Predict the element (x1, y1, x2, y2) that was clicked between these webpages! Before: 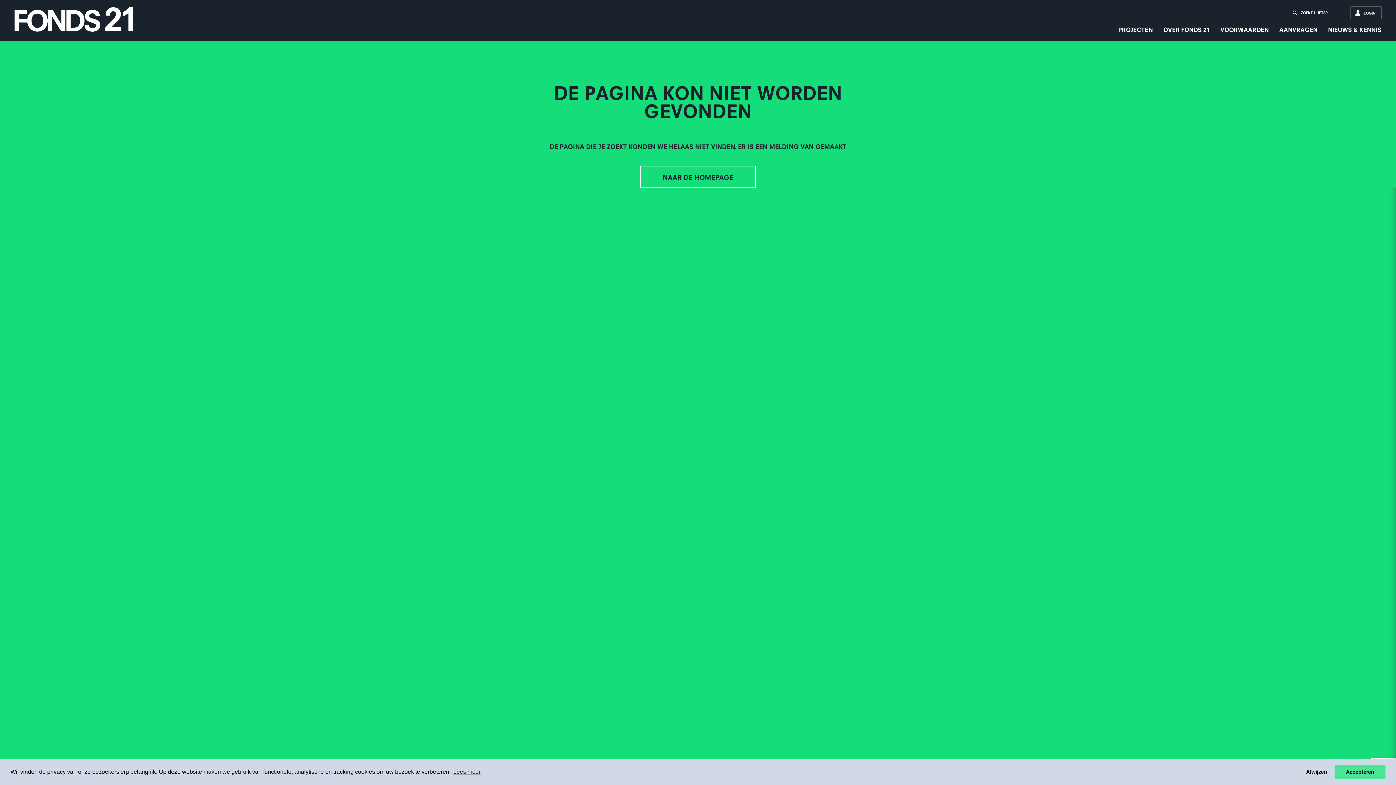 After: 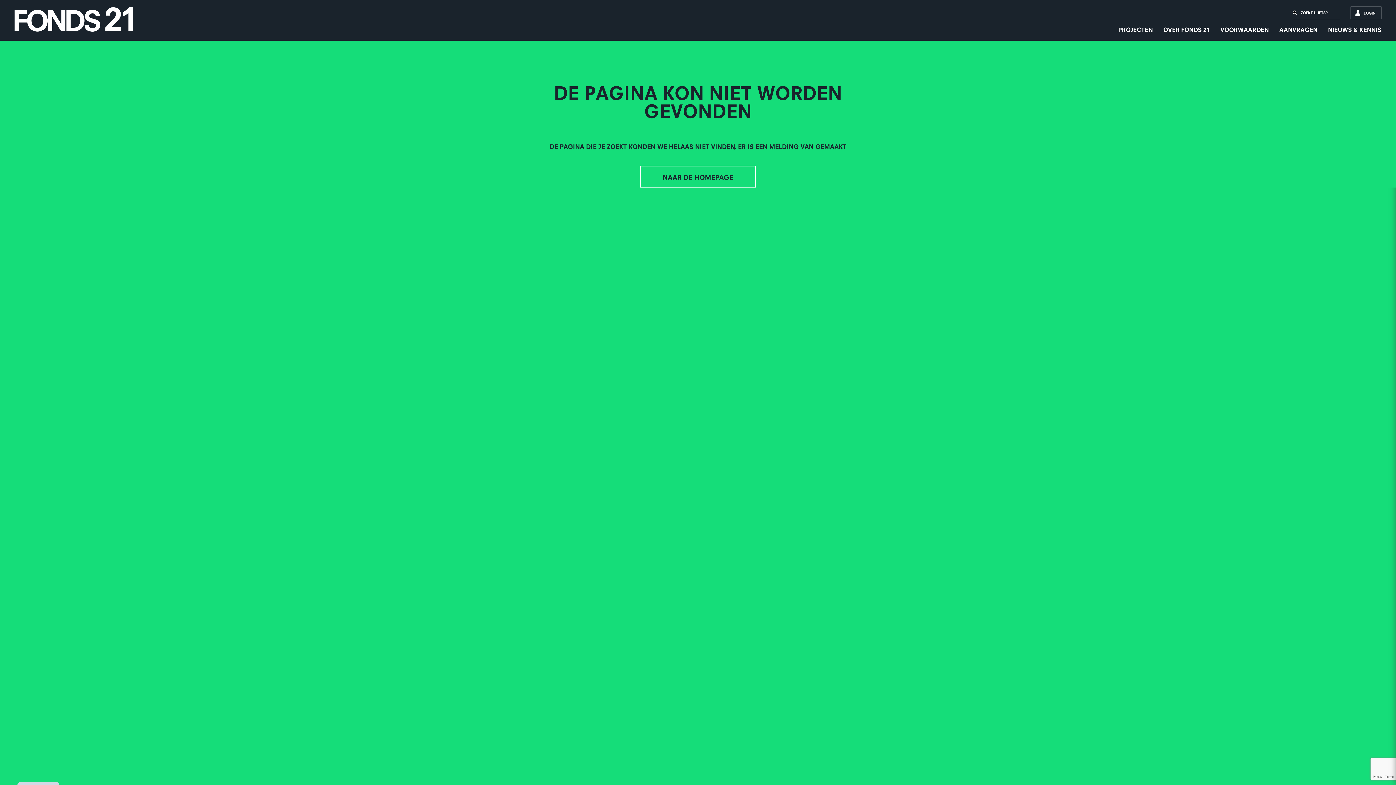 Action: label: Ik weiger de cookies bbox: (1301, 765, 1332, 779)